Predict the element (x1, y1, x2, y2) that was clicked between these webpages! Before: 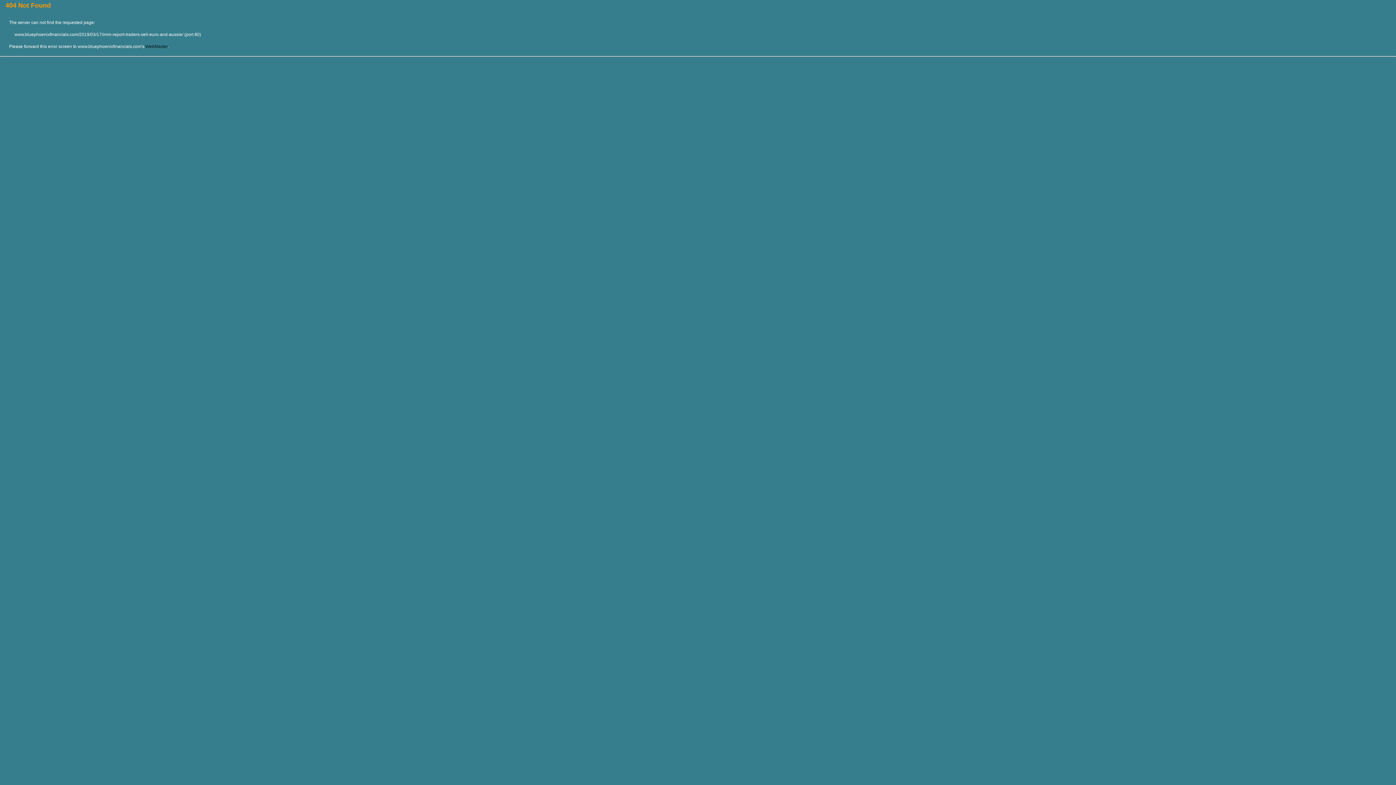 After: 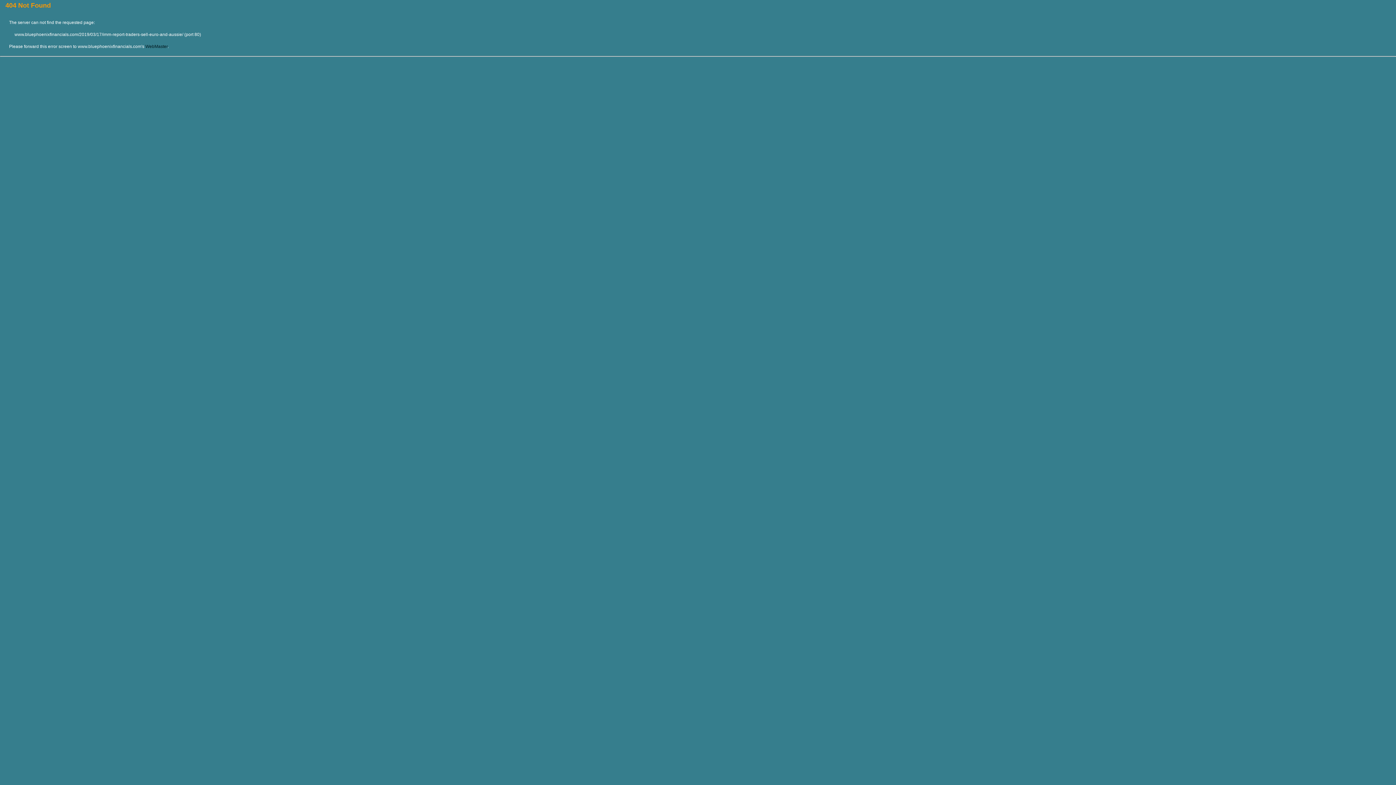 Action: bbox: (145, 44, 167, 49) label: WebMaster